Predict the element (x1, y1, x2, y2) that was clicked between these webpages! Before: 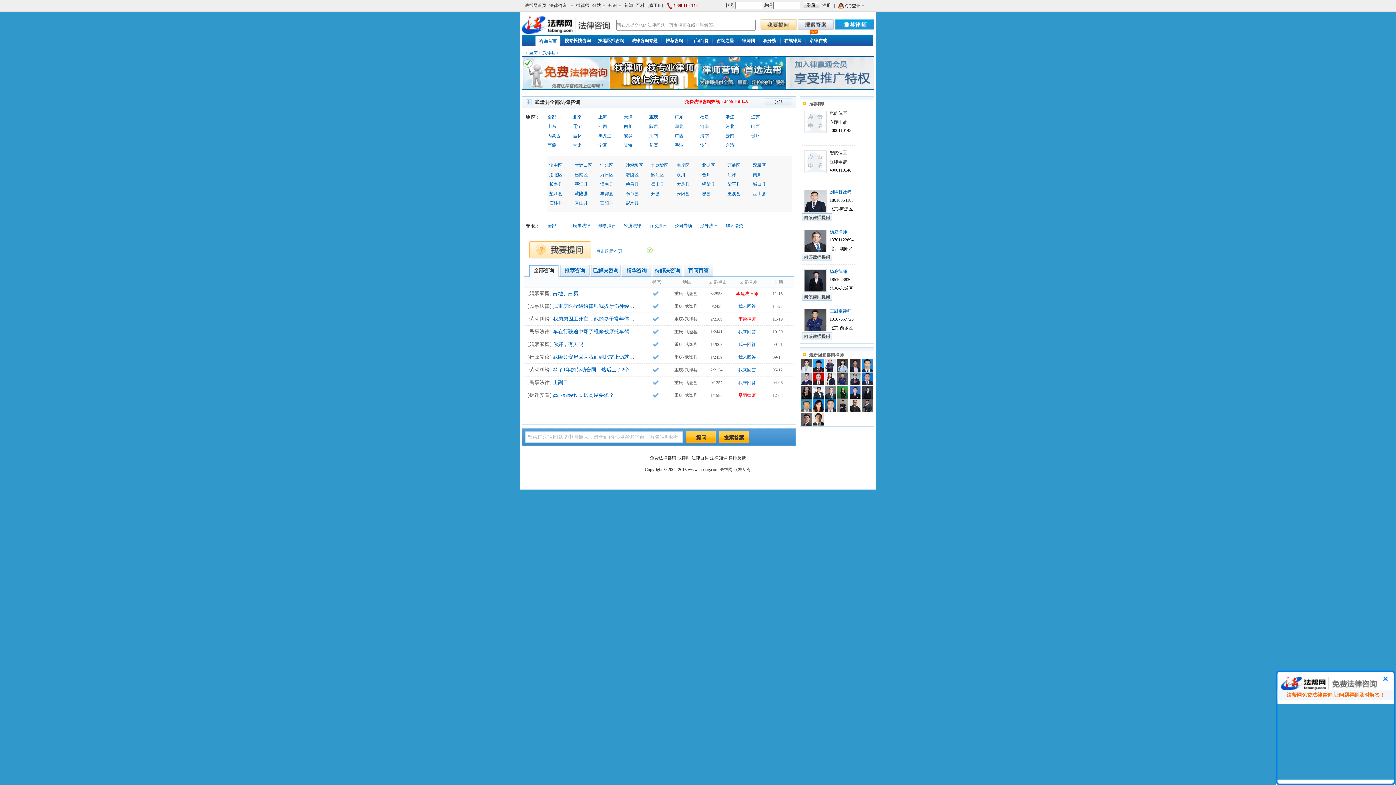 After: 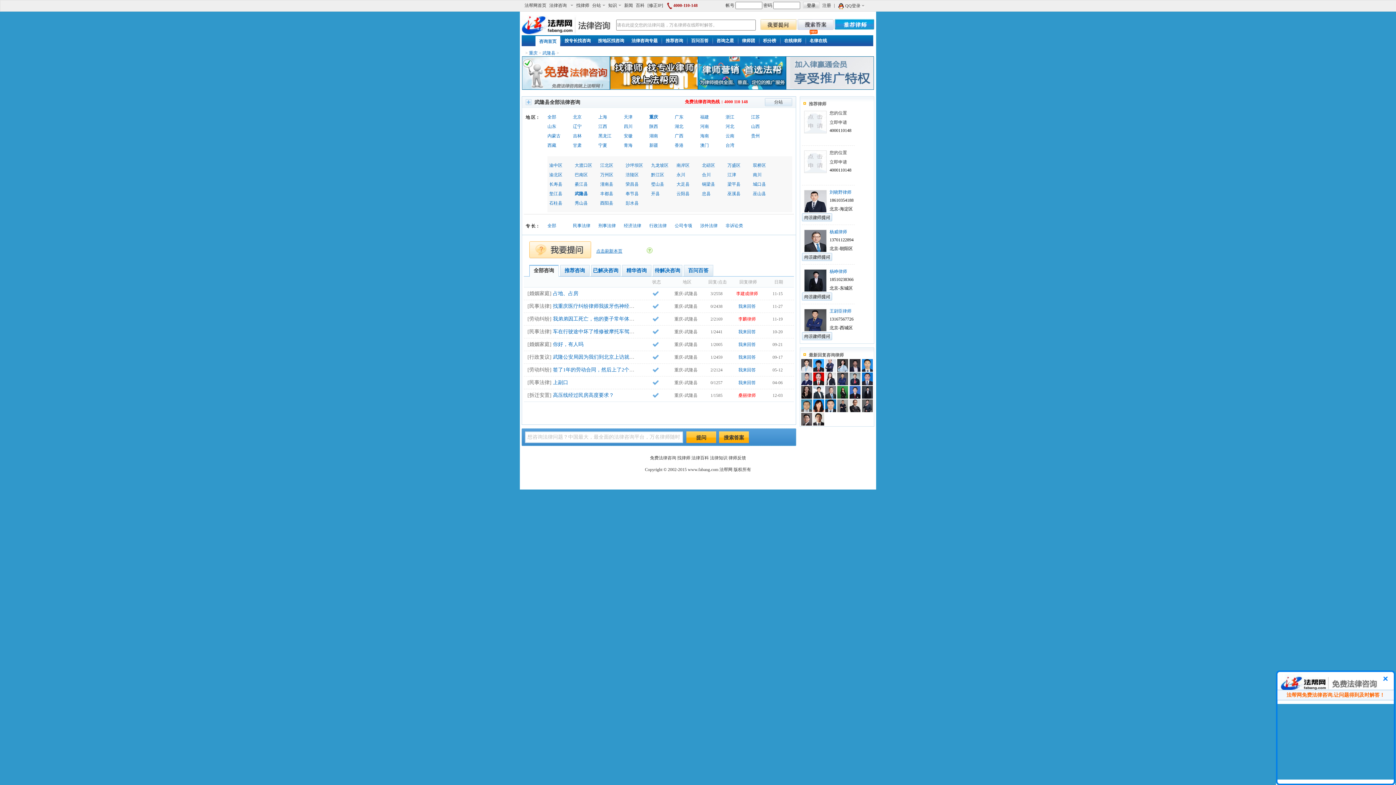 Action: bbox: (801, 408, 812, 413)